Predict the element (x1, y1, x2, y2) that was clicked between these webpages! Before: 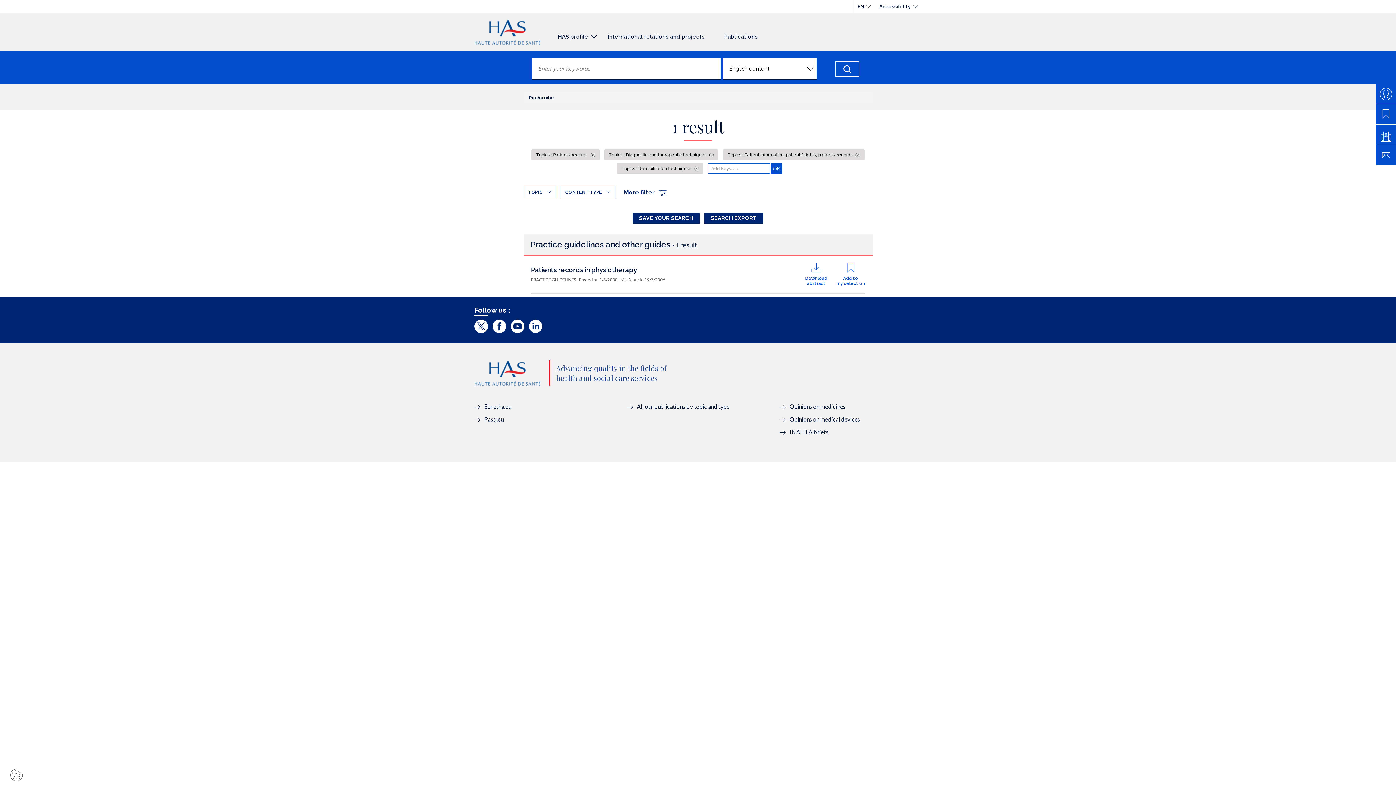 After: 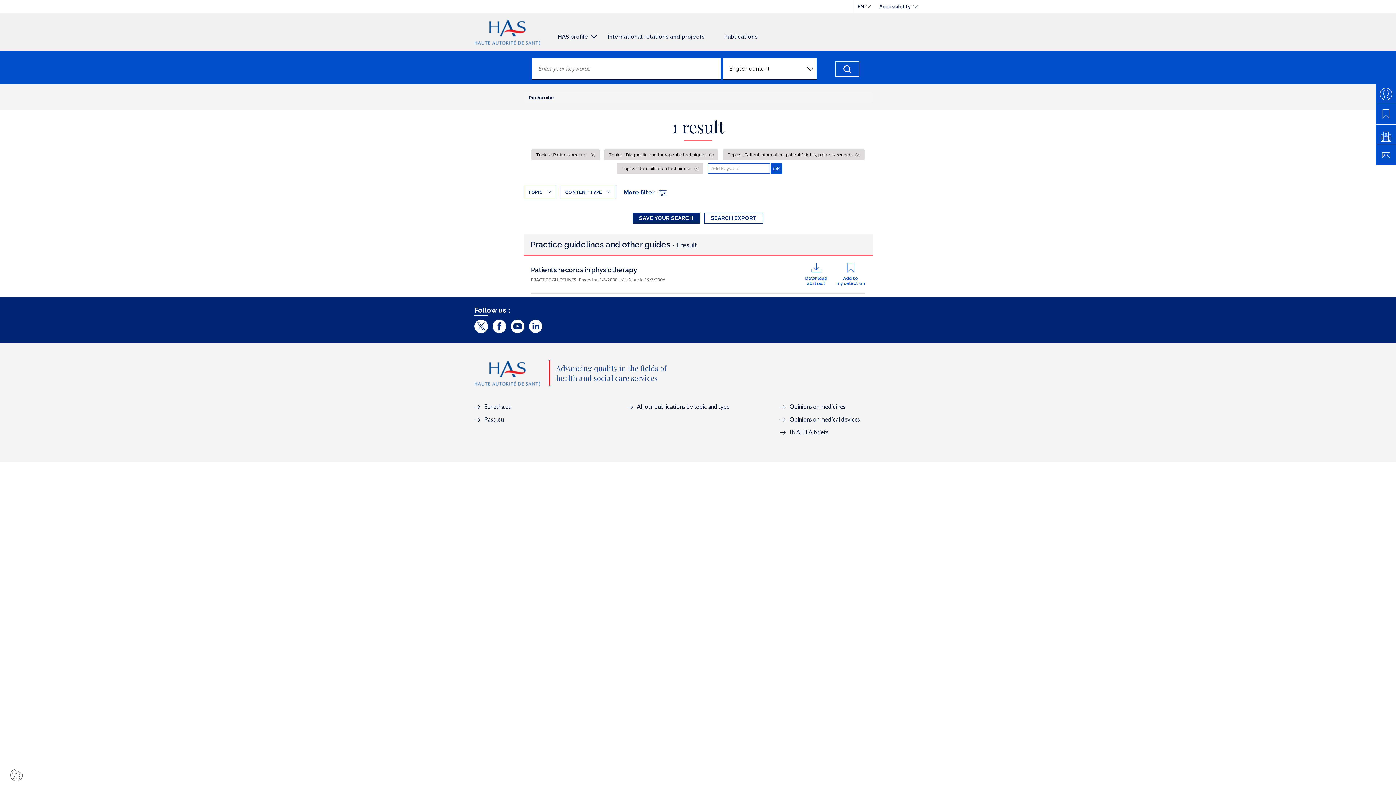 Action: label: SEARCH EXPORT bbox: (704, 212, 763, 223)